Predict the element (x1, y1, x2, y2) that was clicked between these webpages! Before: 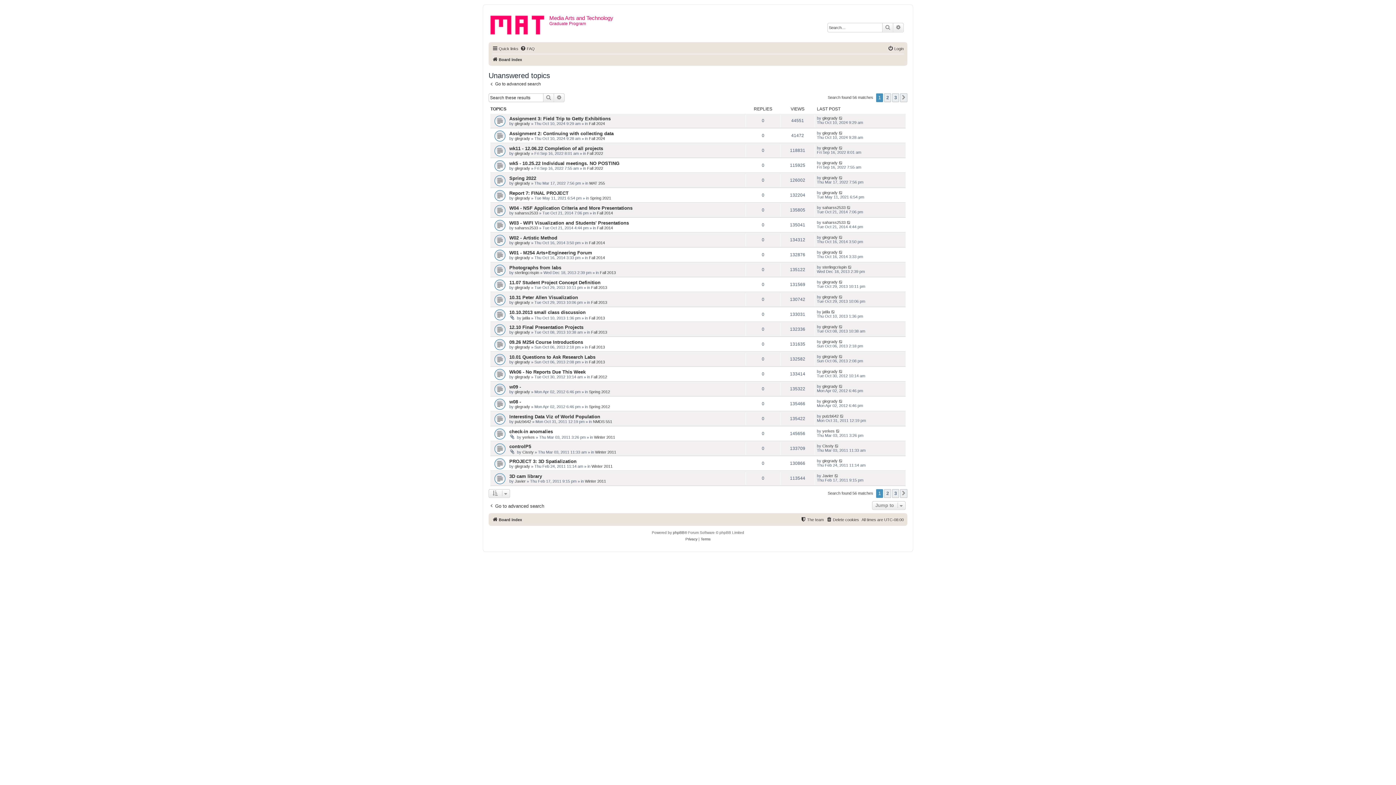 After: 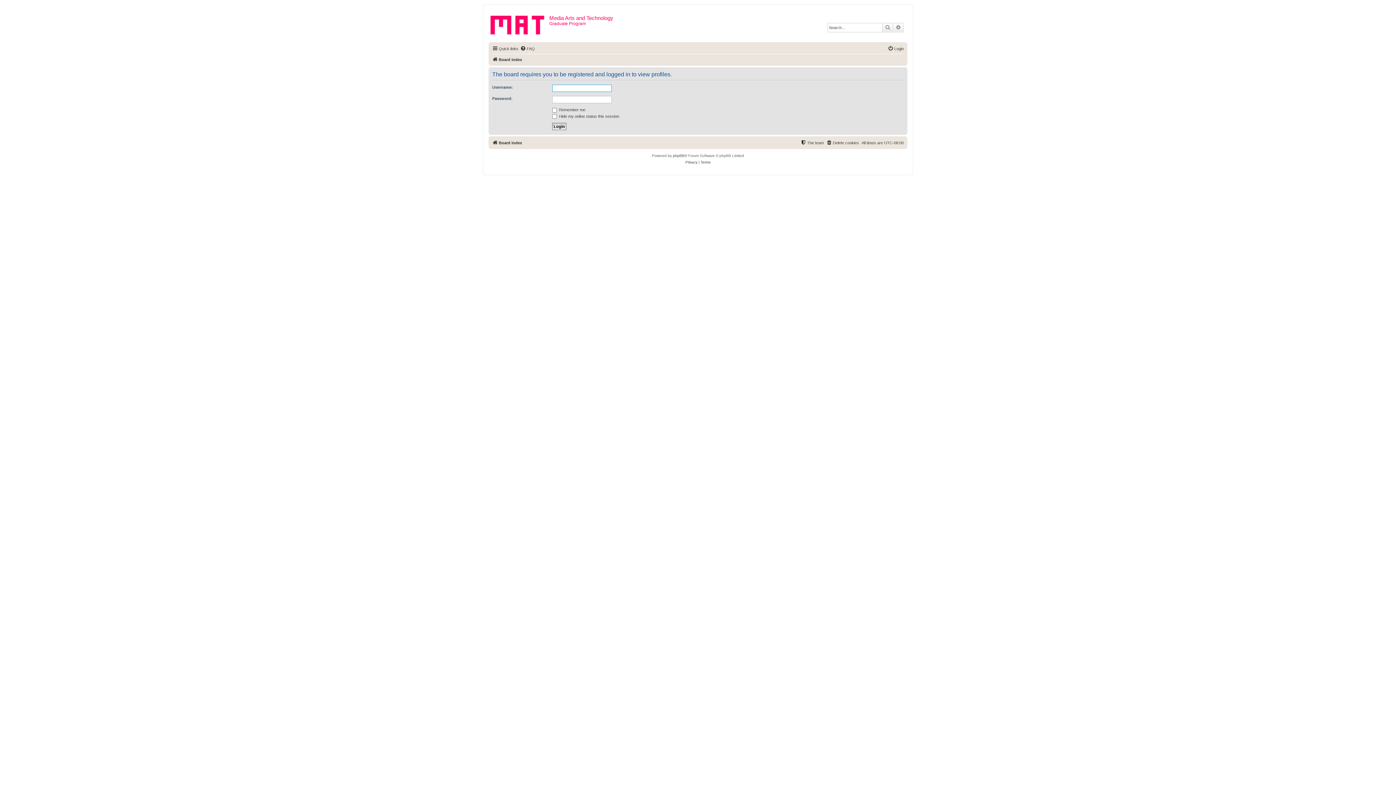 Action: bbox: (514, 374, 530, 379) label: glegrady